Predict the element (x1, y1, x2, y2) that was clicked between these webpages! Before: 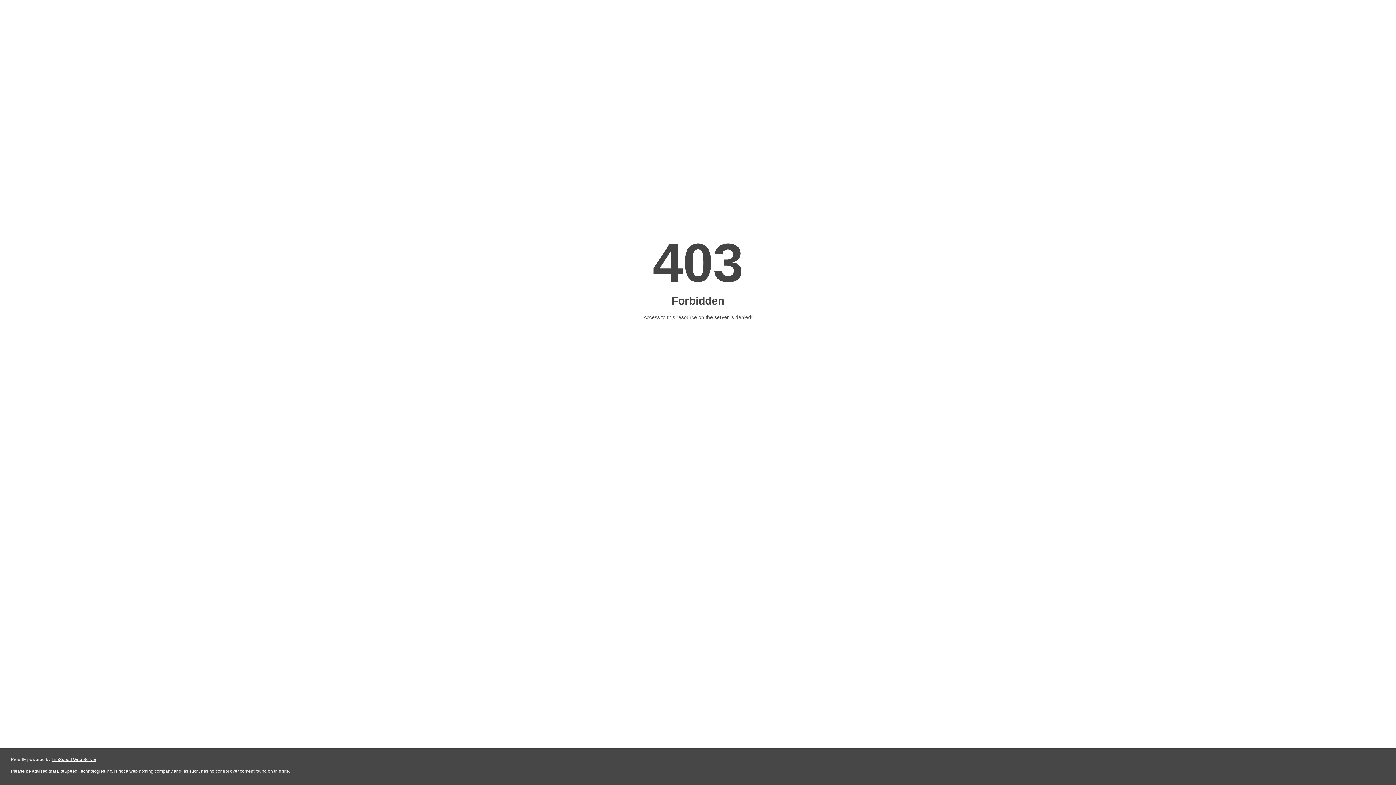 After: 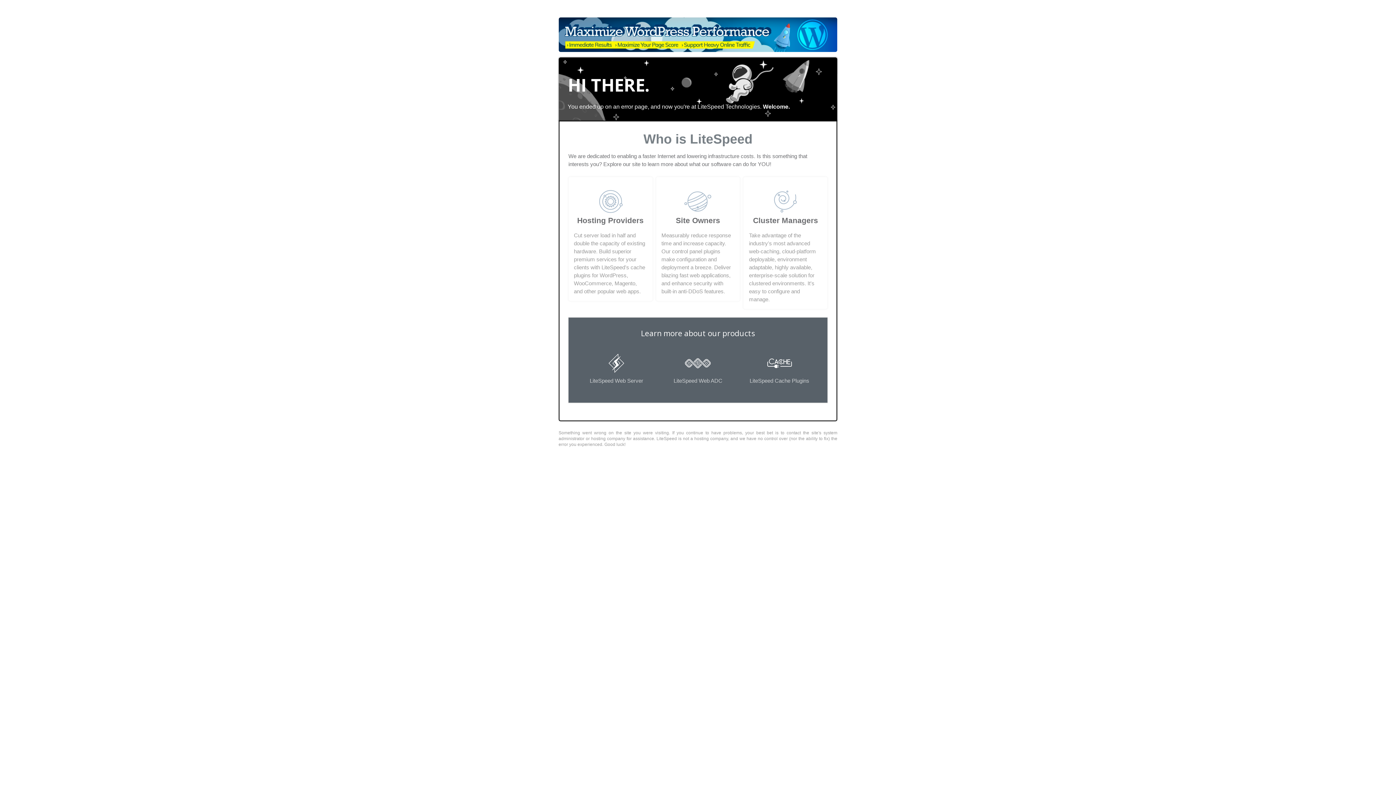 Action: bbox: (51, 757, 96, 762) label: LiteSpeed Web Server